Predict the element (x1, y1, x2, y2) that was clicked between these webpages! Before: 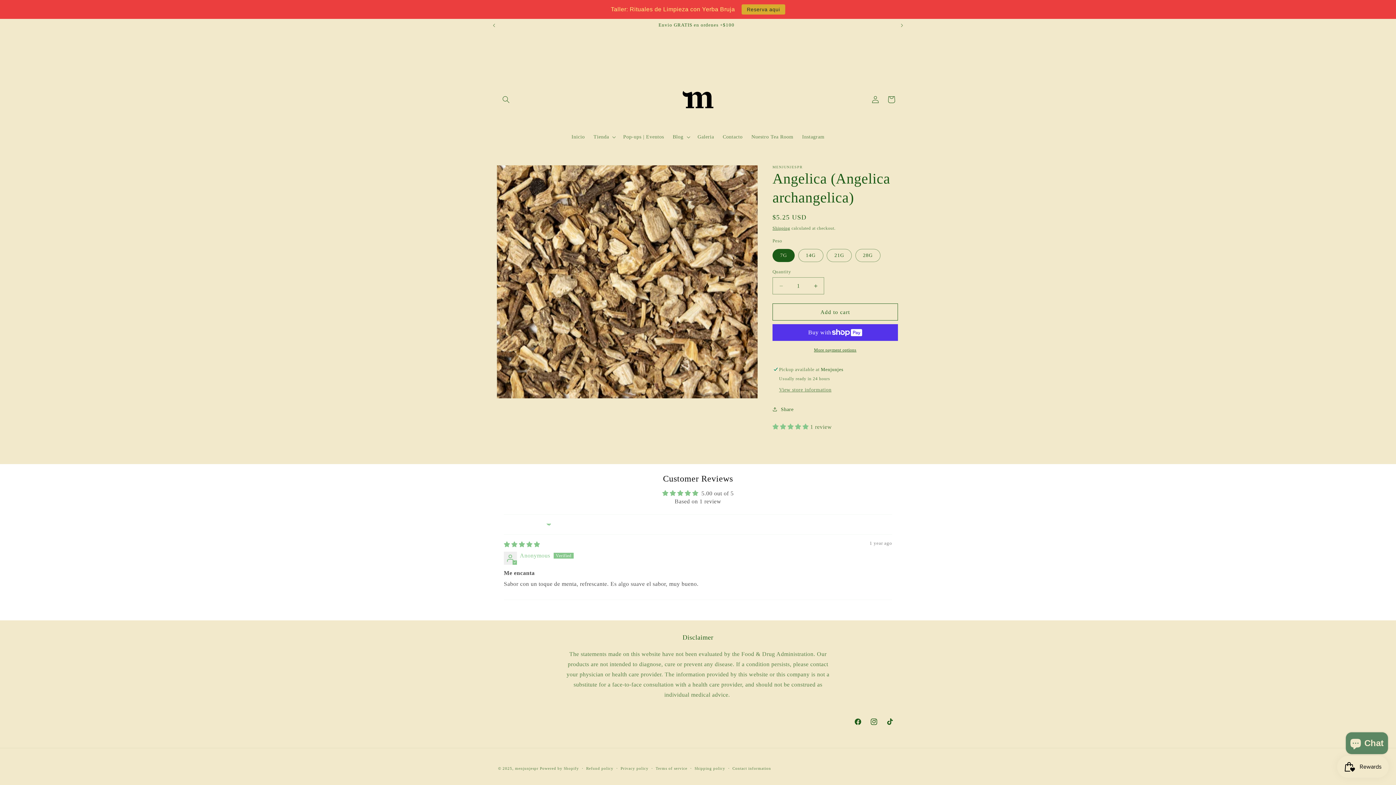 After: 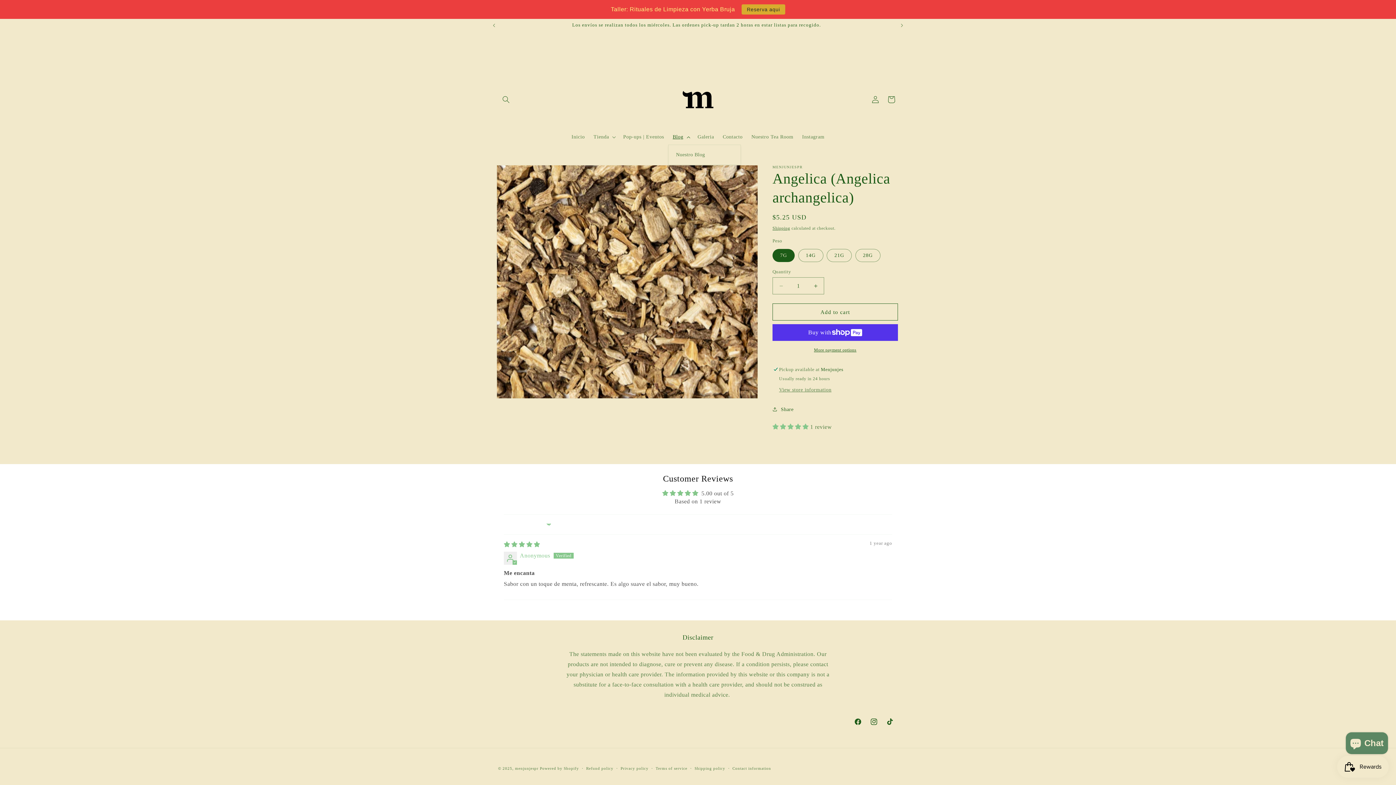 Action: bbox: (668, 143, 693, 158) label: Blog